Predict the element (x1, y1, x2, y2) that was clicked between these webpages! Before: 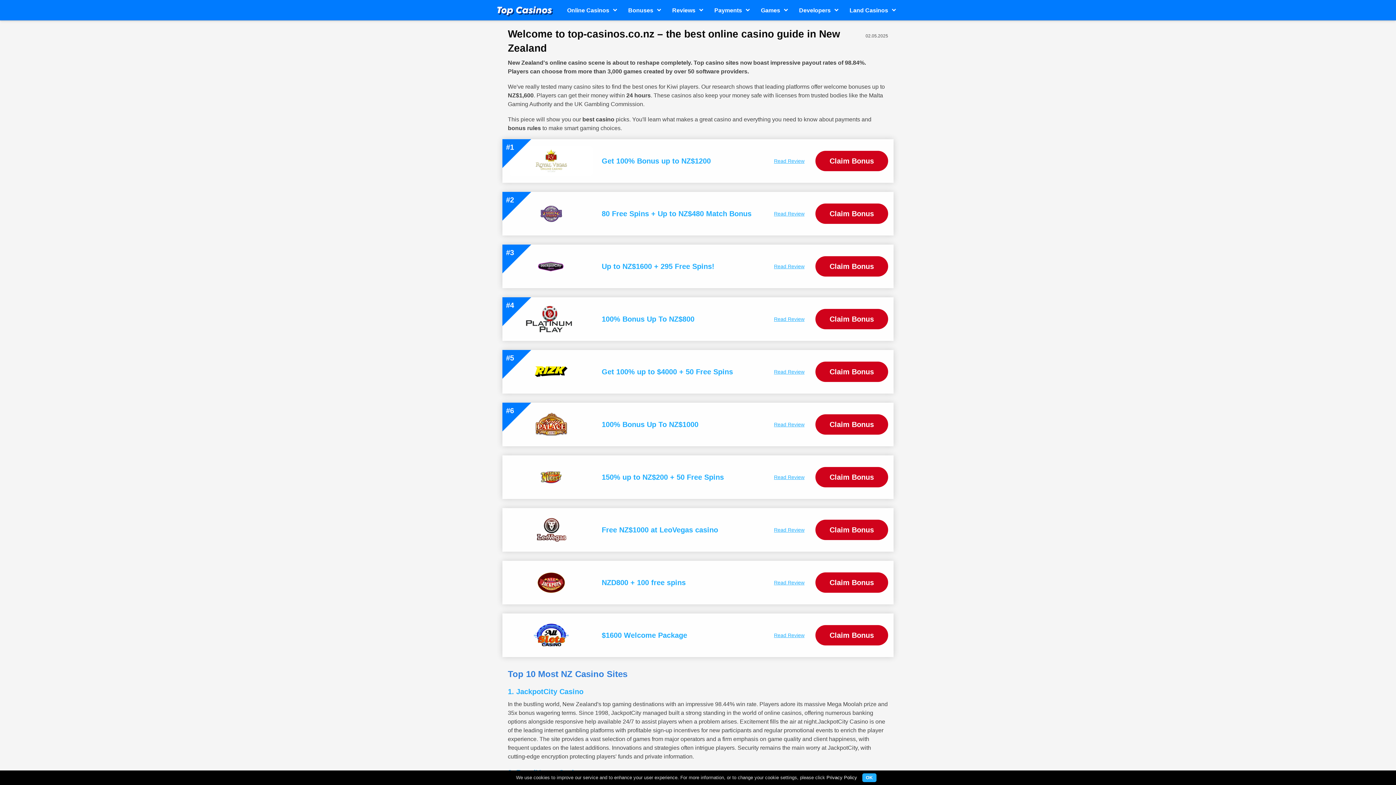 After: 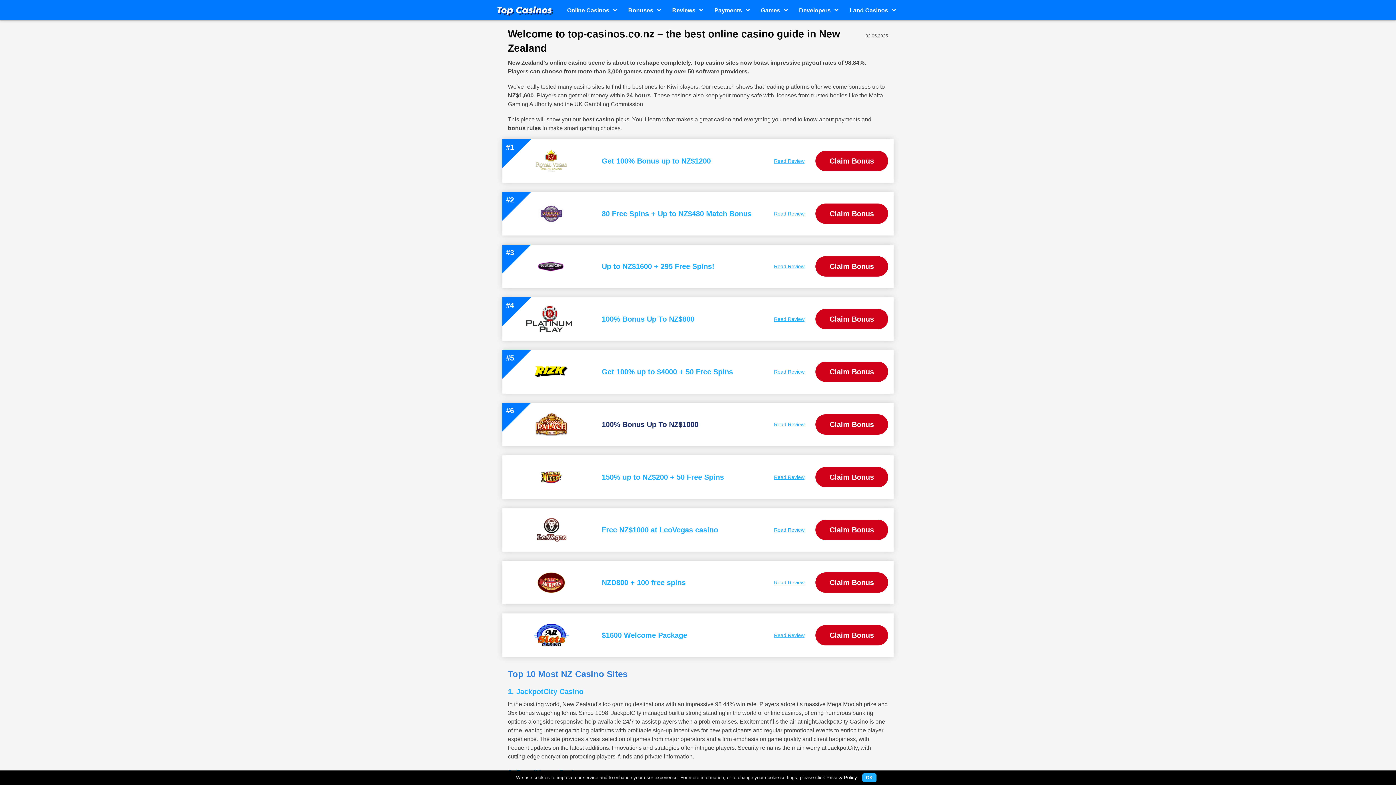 Action: label: 100% Bonus Up To NZ$1000 bbox: (601, 420, 698, 428)